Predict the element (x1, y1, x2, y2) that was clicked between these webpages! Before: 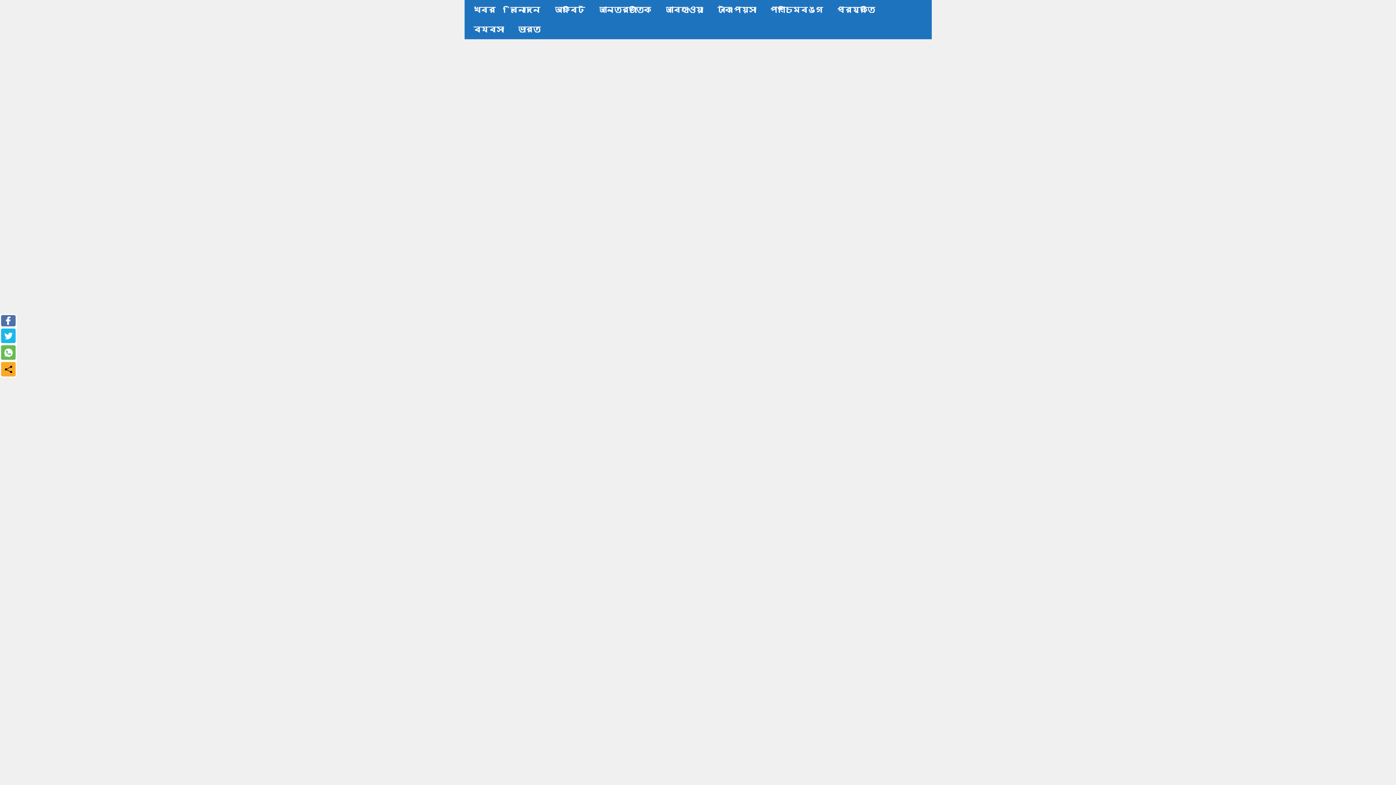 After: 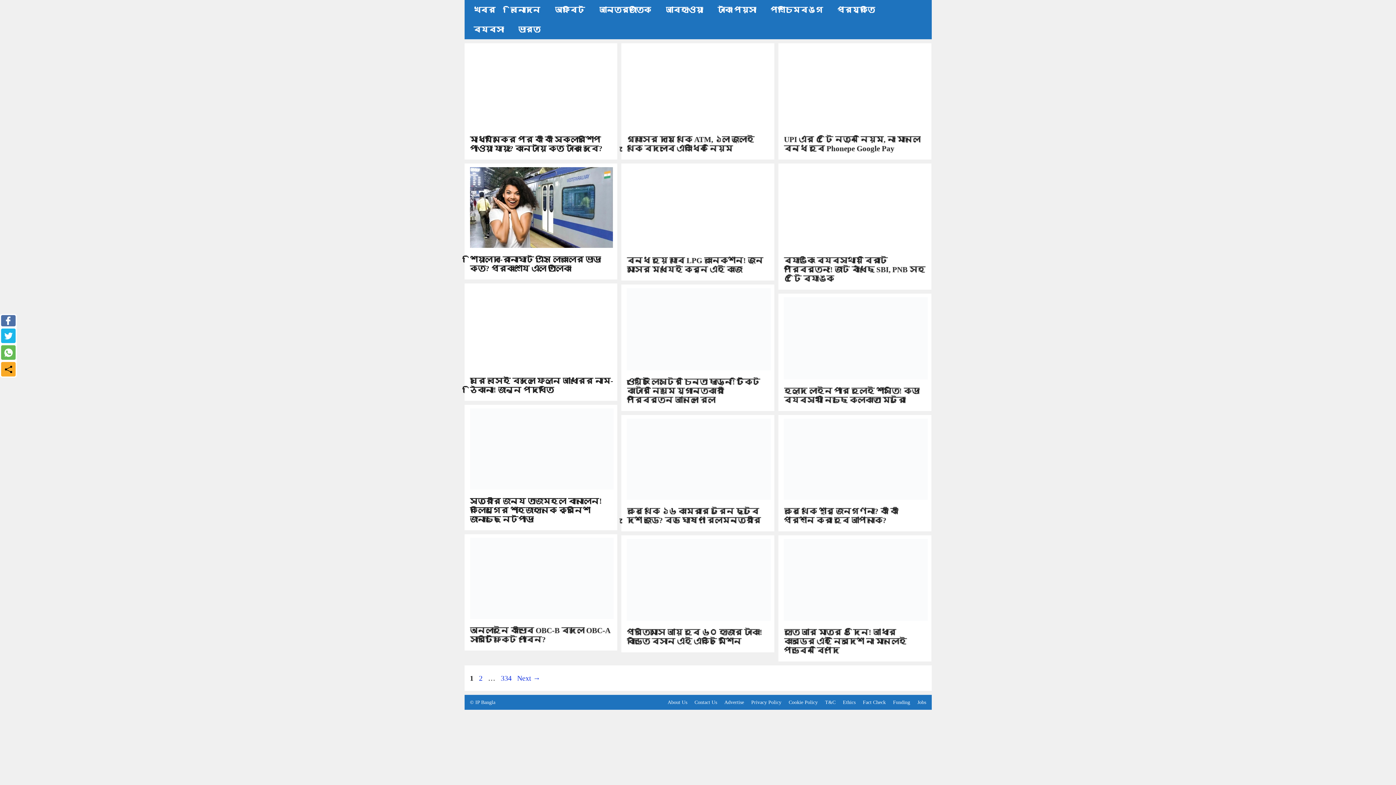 Action: bbox: (1, 328, 15, 343) label:  